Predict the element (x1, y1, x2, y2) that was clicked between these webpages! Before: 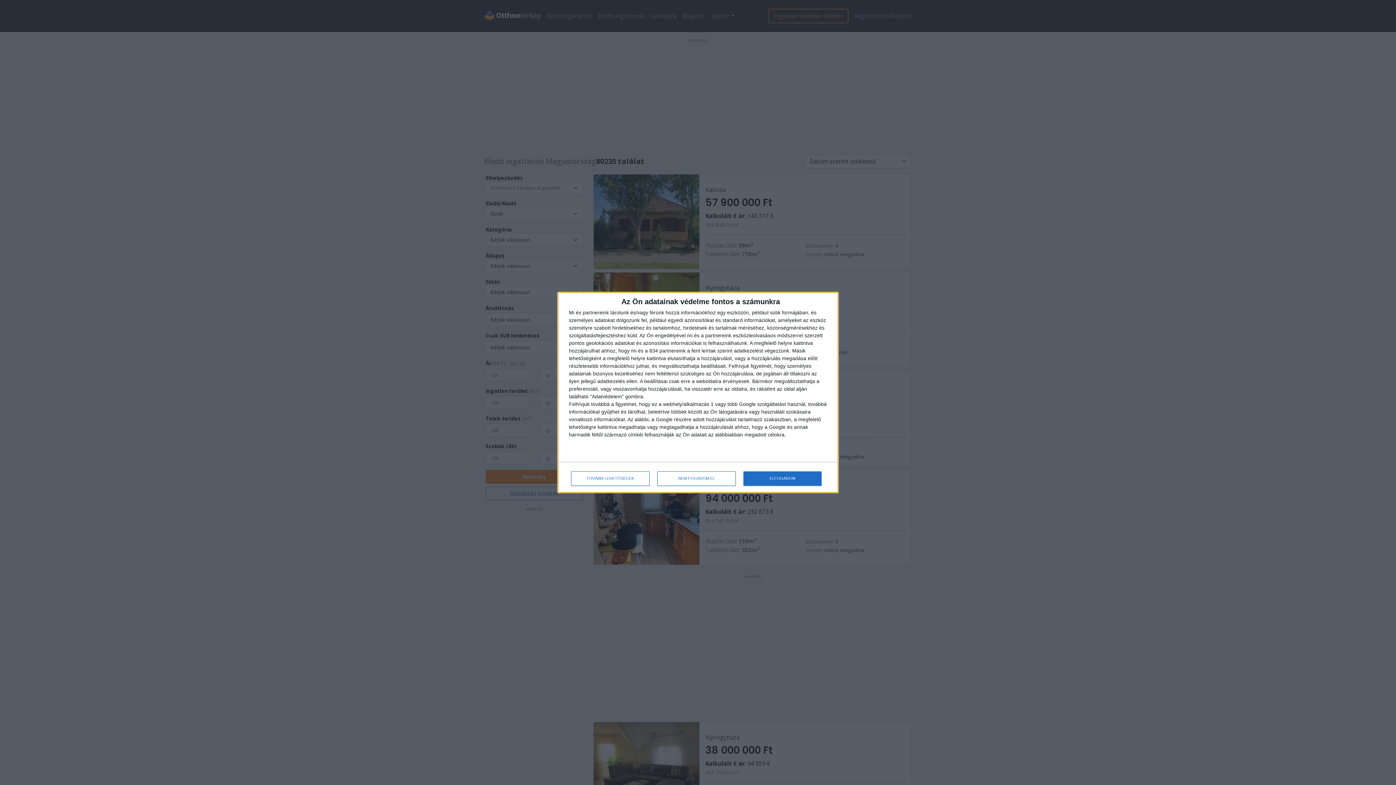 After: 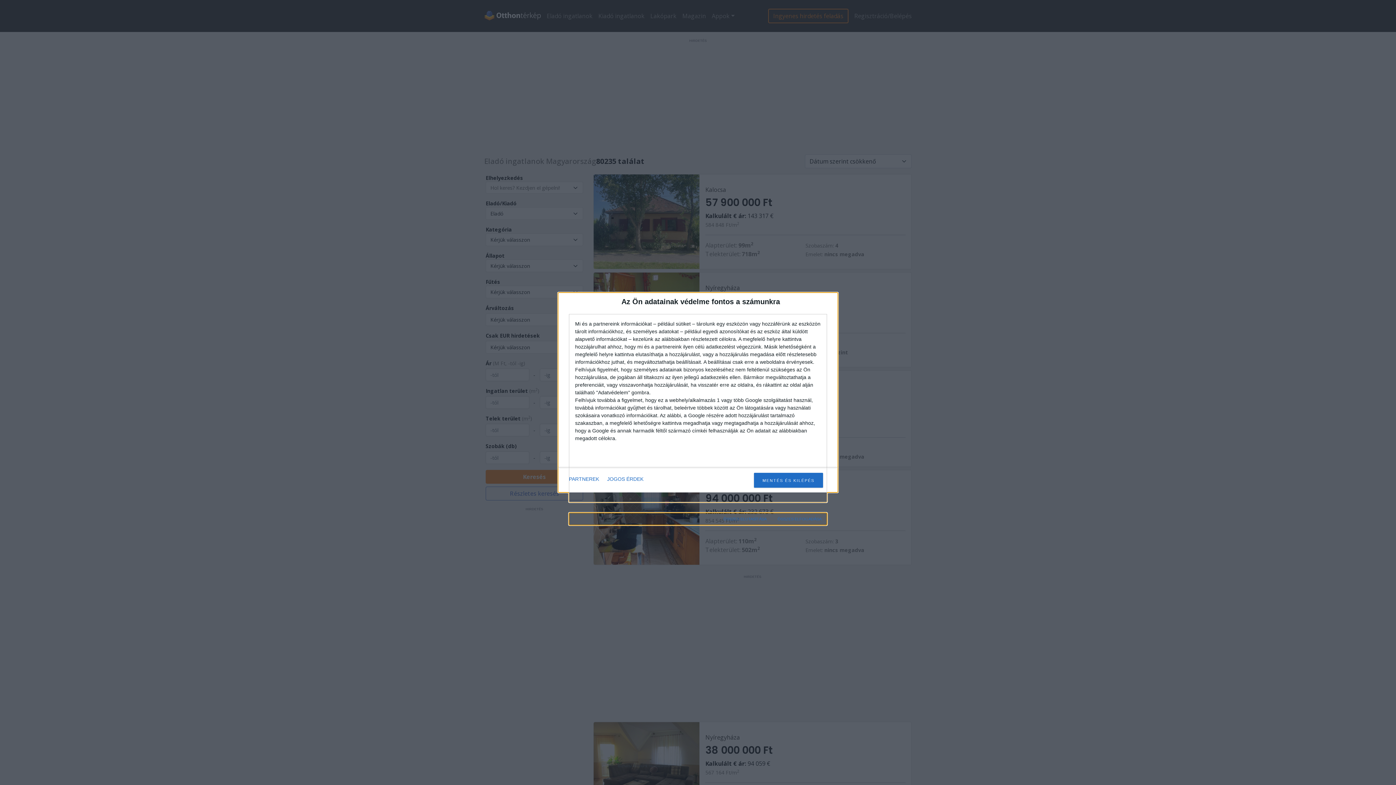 Action: bbox: (571, 471, 649, 486) label: TOVÁBBI LEHETŐSÉGEK